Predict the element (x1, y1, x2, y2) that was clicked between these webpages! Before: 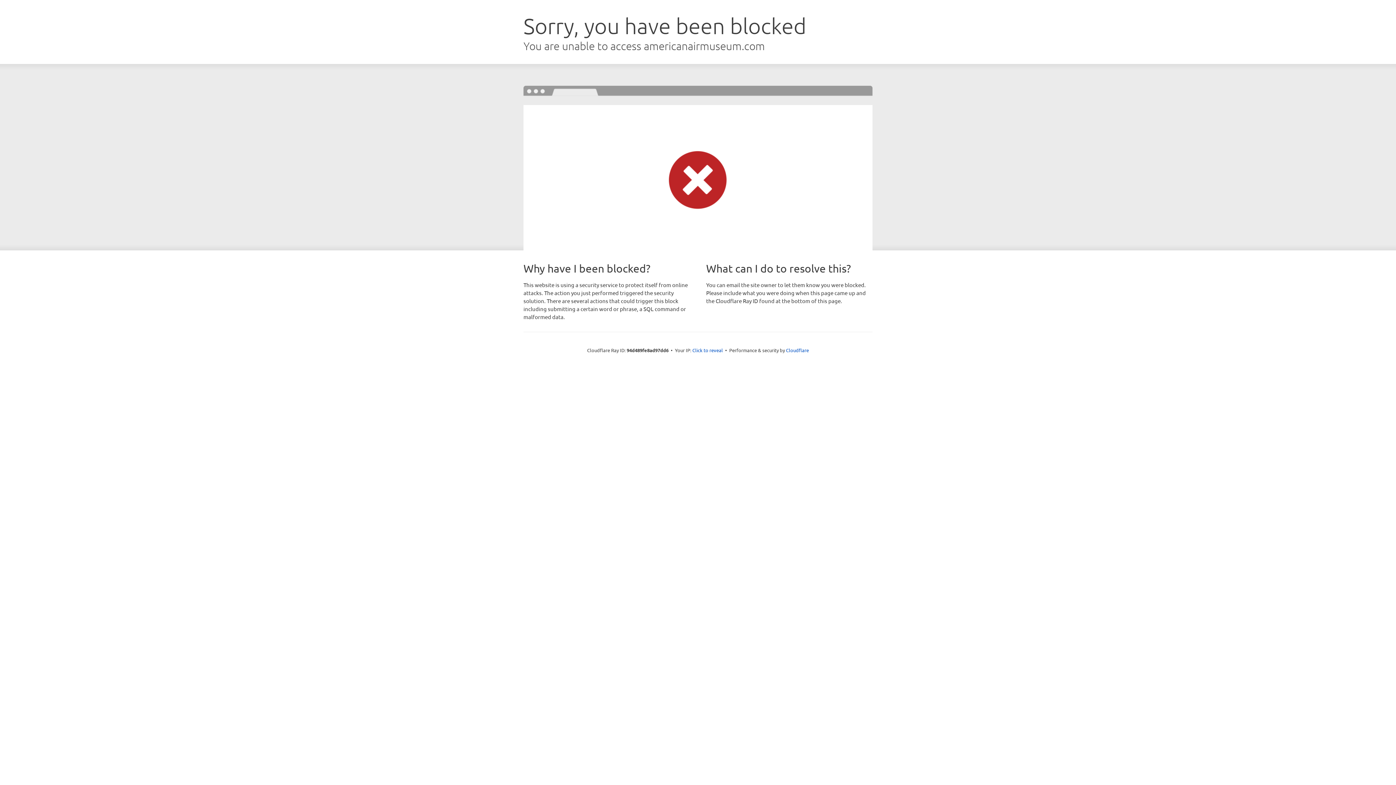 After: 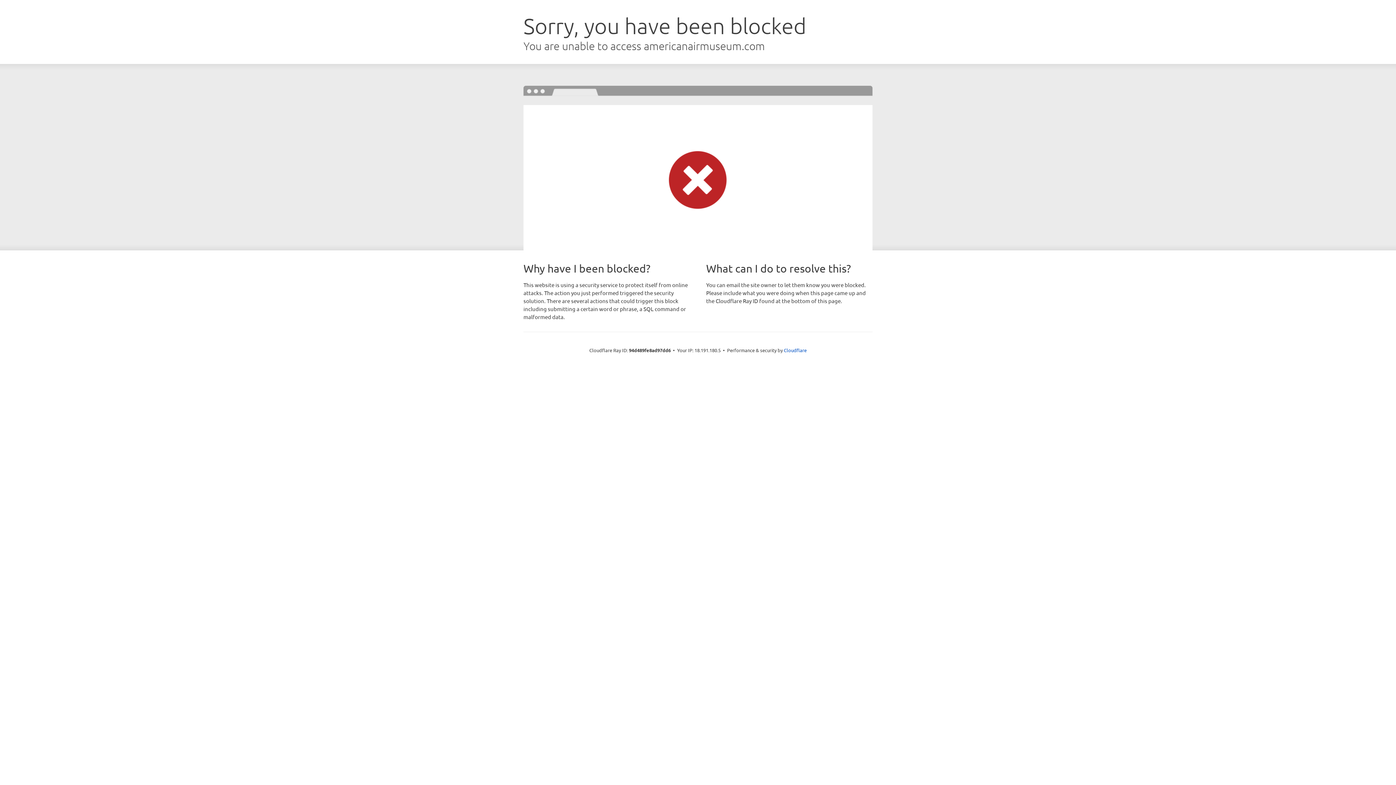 Action: bbox: (692, 346, 723, 353) label: Click to reveal